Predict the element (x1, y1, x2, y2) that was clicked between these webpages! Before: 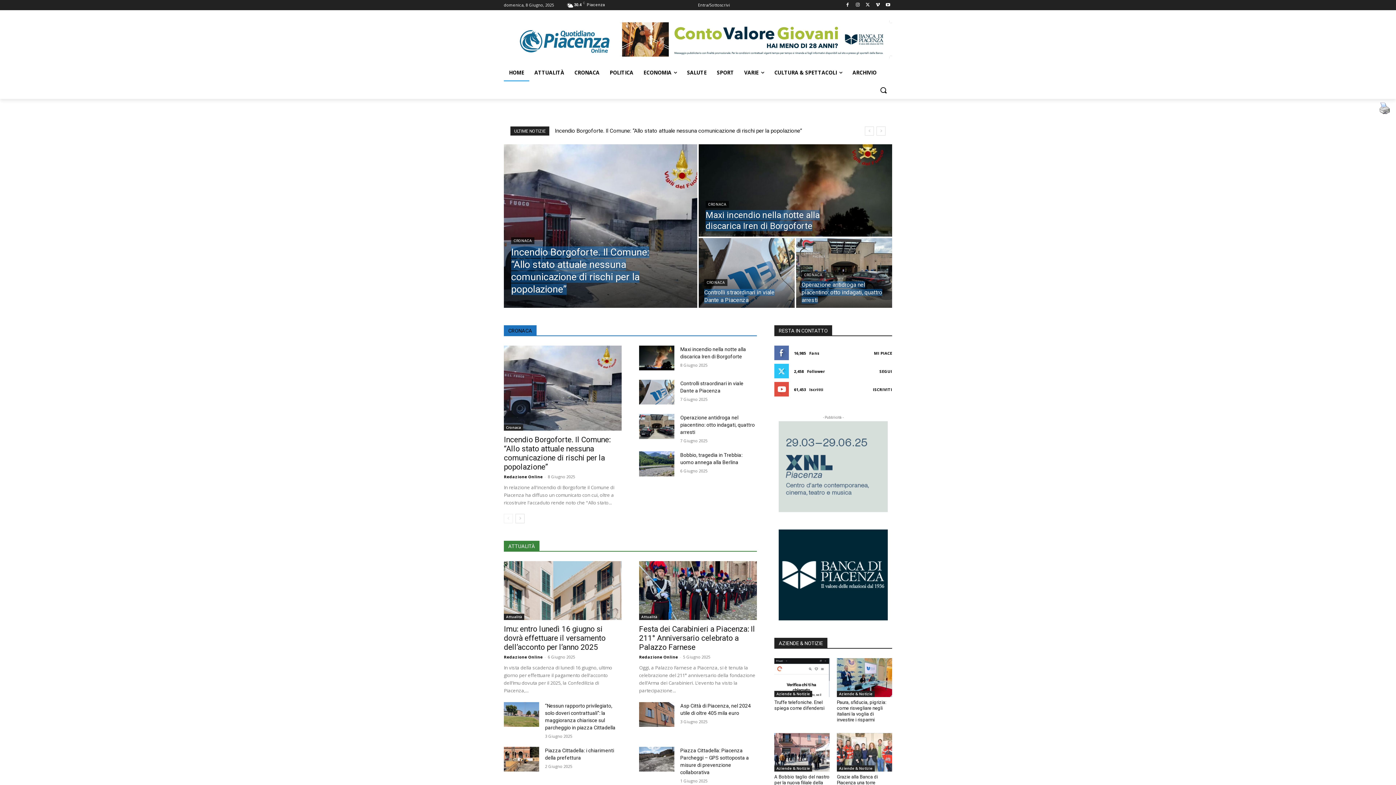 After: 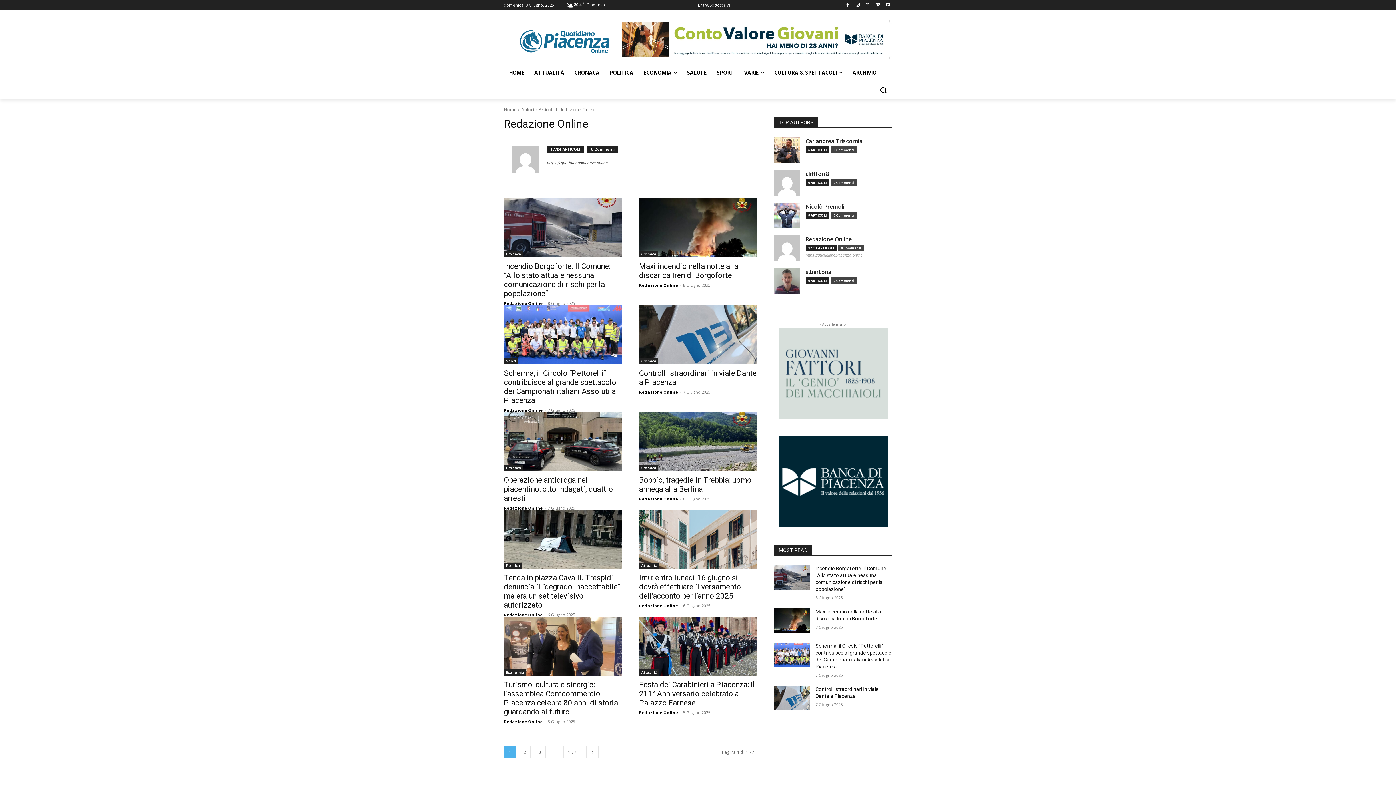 Action: bbox: (504, 474, 542, 479) label: Redazione Online